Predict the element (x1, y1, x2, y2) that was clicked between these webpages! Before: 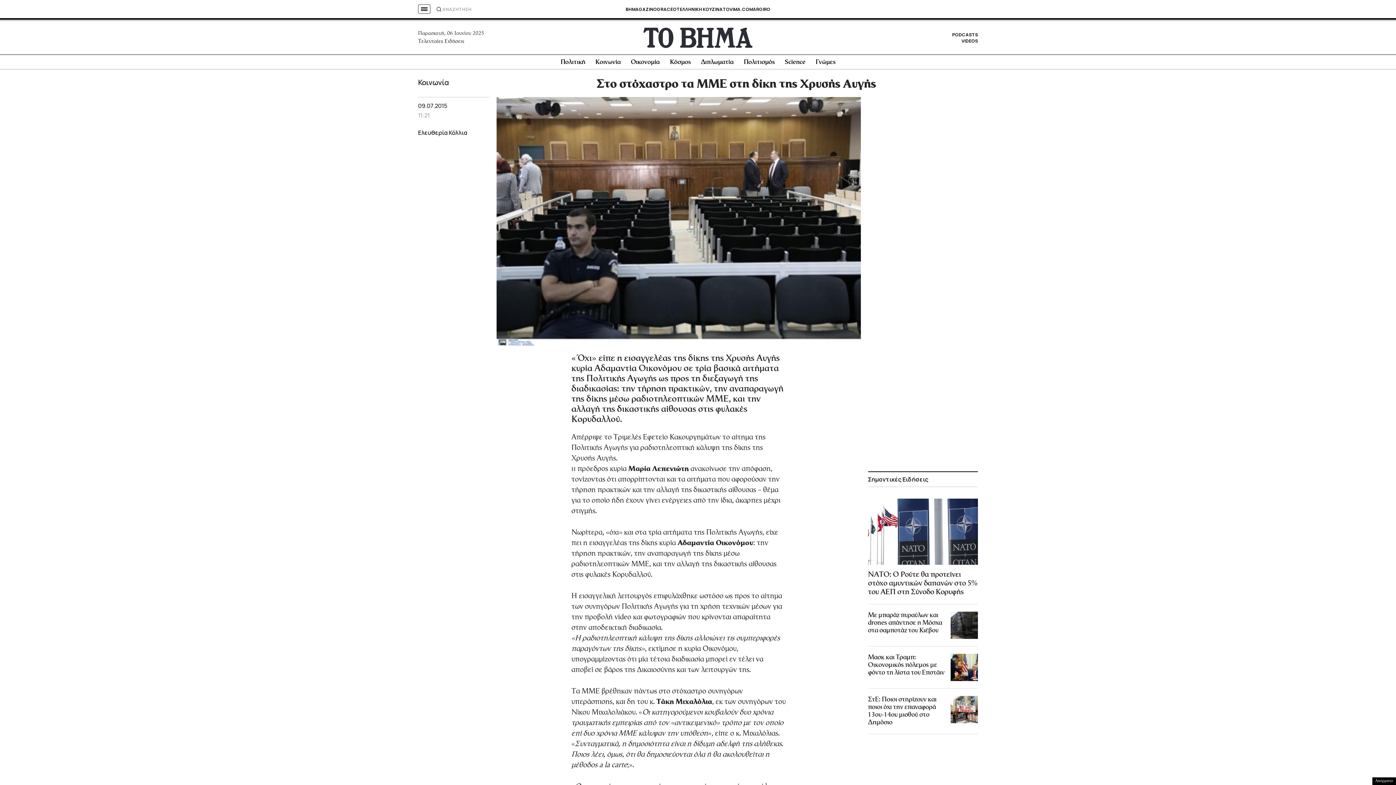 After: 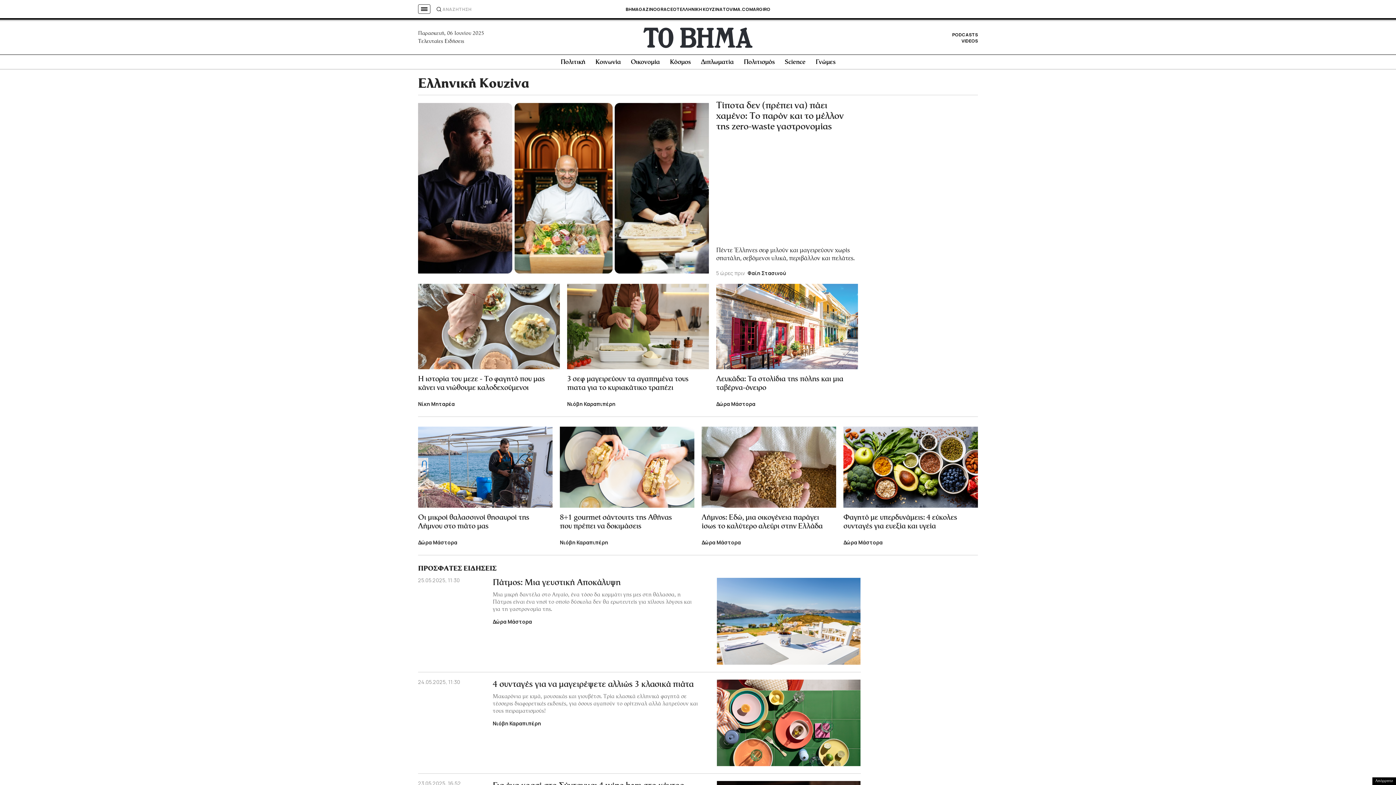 Action: bbox: (679, 6, 722, 12) label: ΕΛΛΗΝΙΚΗ ΚΟΥΖΙΝΑ